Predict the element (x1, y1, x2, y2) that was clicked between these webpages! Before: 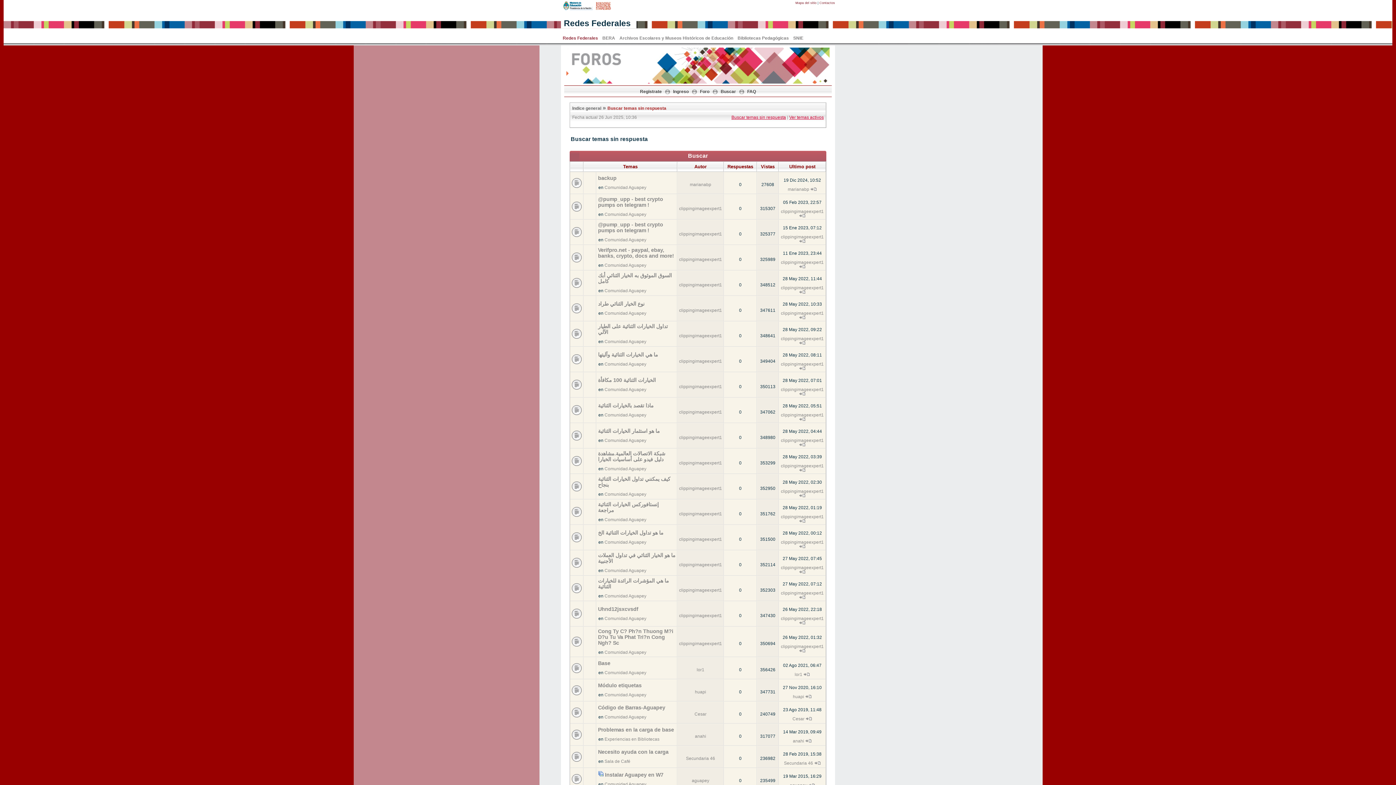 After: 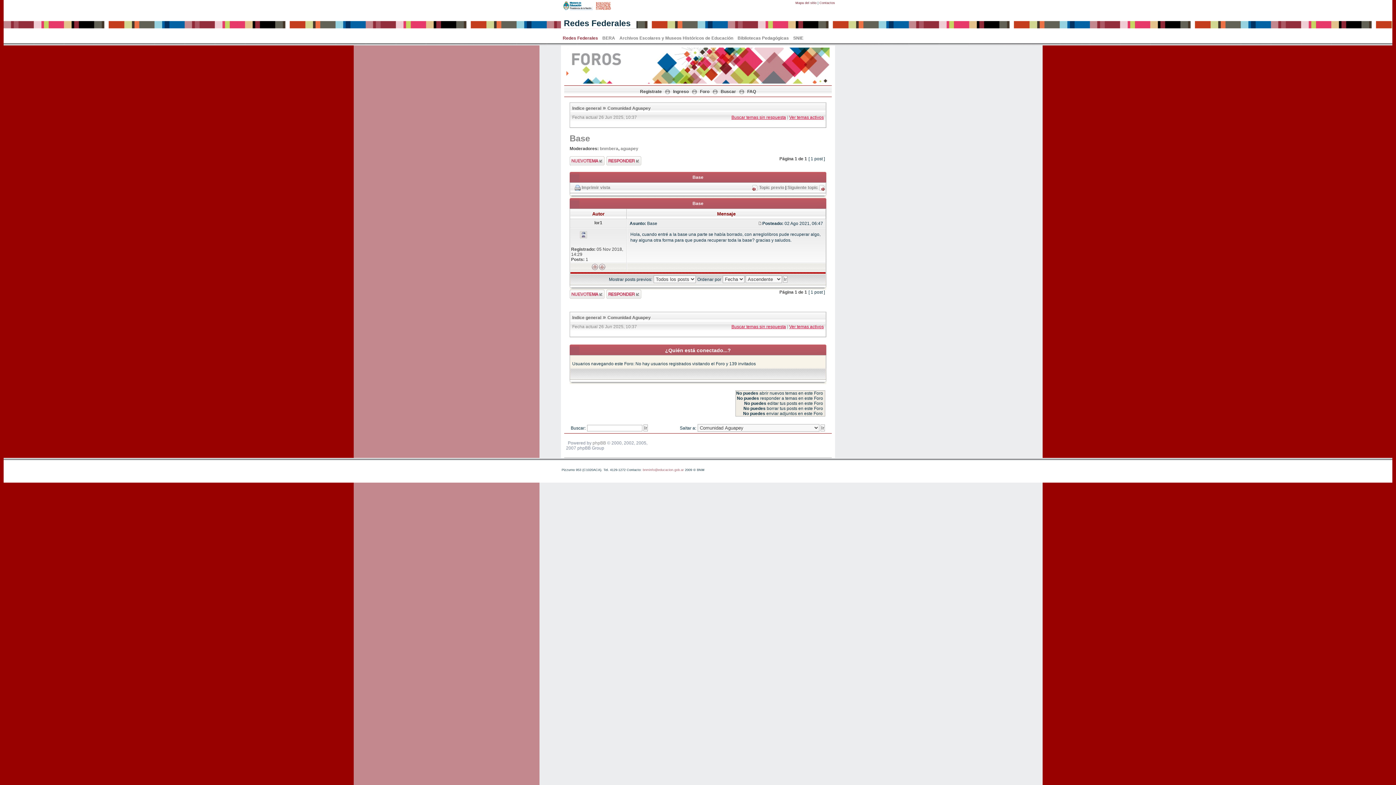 Action: bbox: (803, 672, 810, 677)